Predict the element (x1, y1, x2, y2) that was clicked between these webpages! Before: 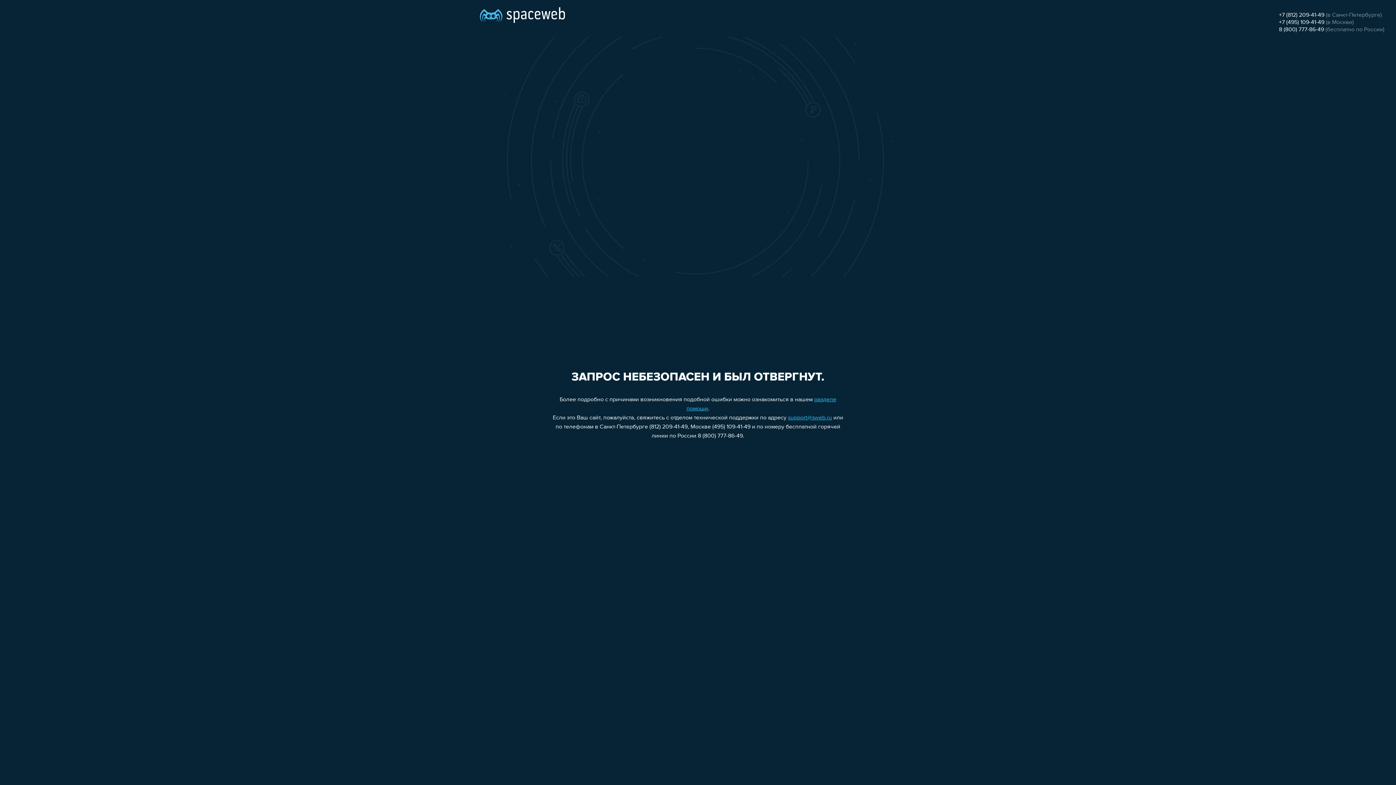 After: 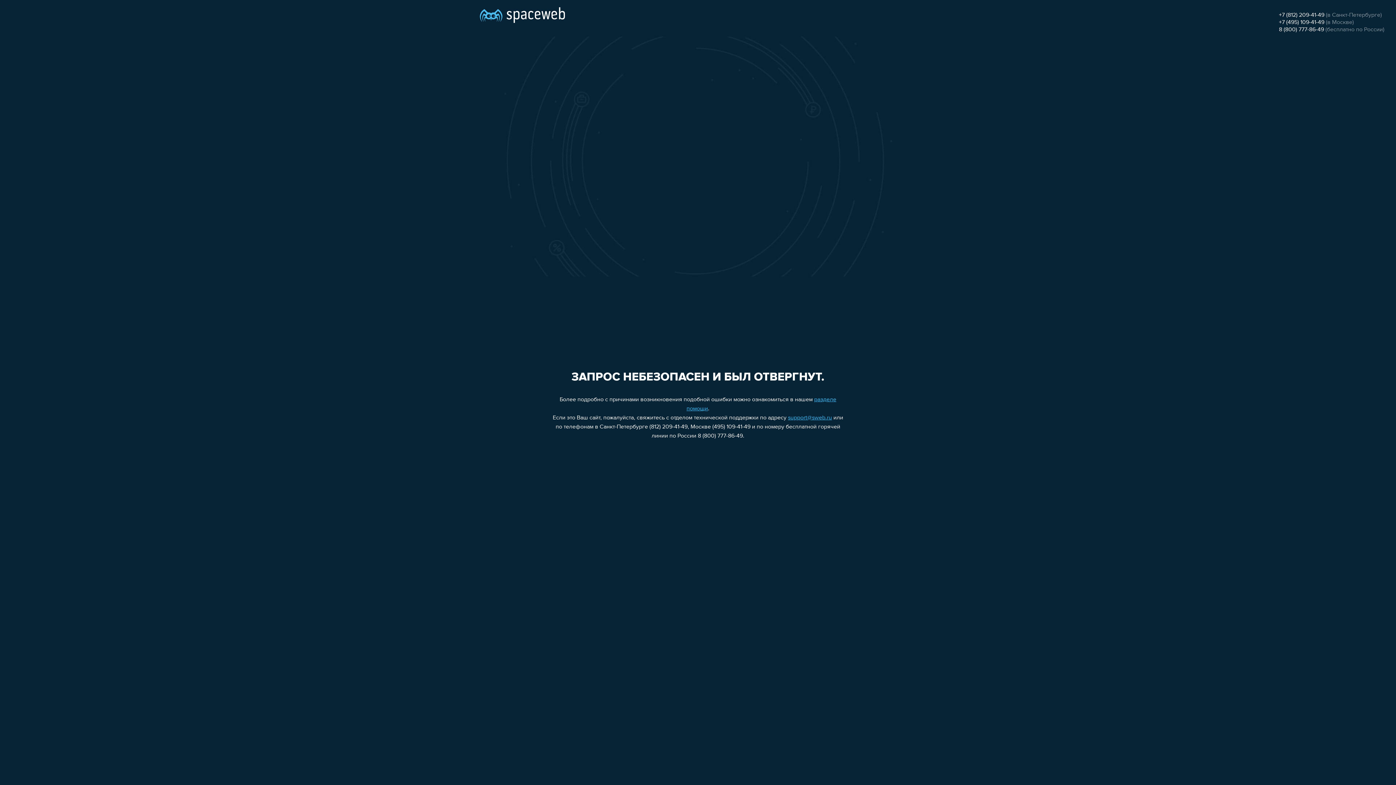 Action: bbox: (1279, 19, 1324, 25) label: +7 (495) 109-41-49